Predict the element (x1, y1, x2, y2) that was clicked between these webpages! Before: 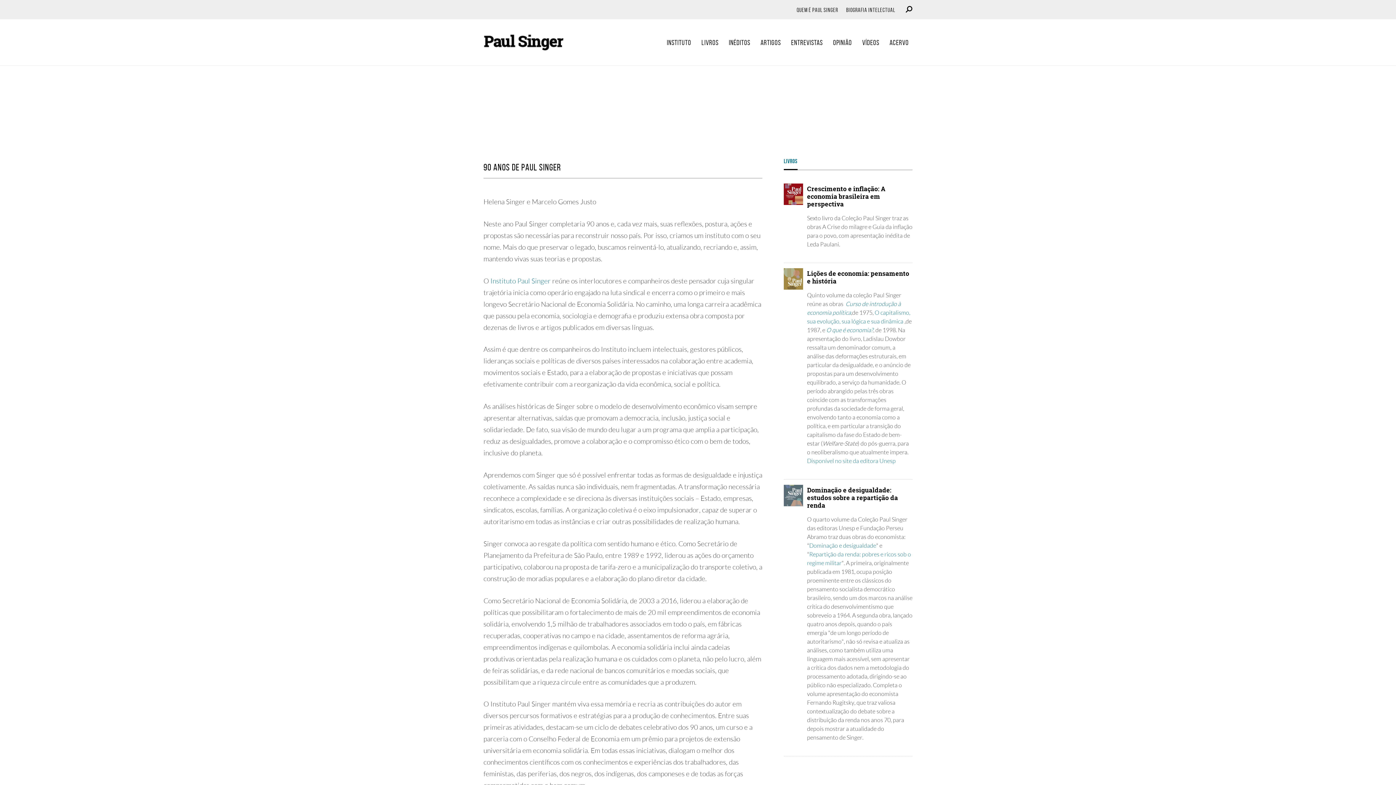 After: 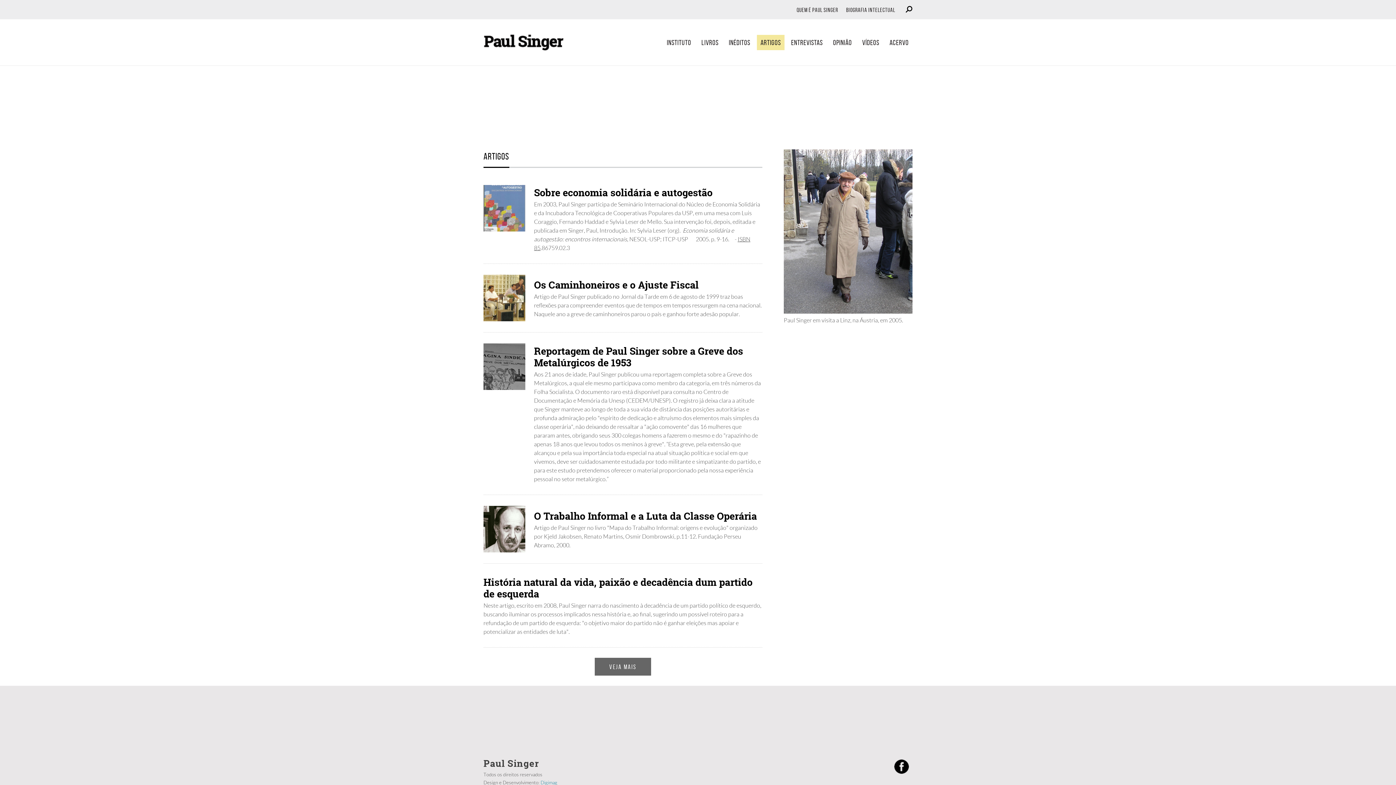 Action: bbox: (757, 34, 784, 50) label: Artigos